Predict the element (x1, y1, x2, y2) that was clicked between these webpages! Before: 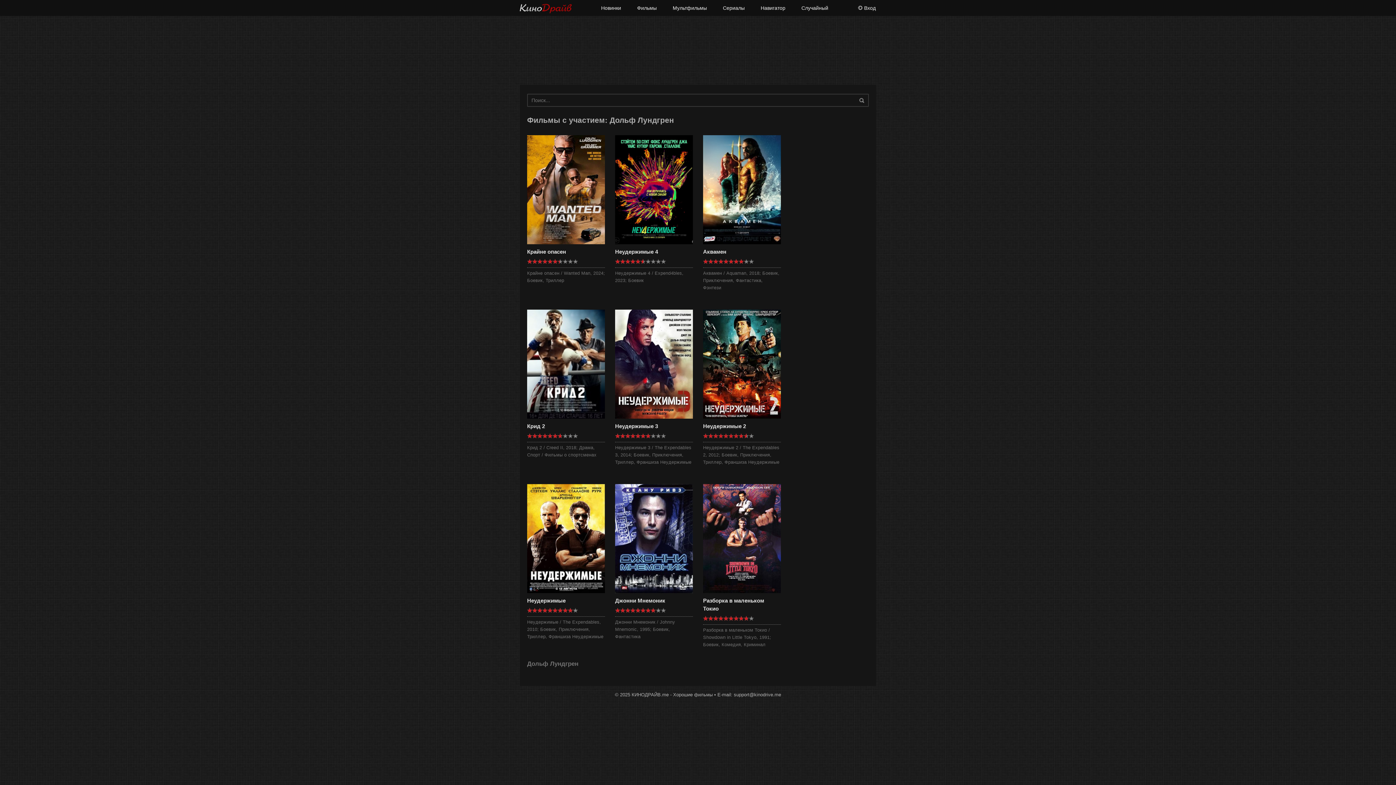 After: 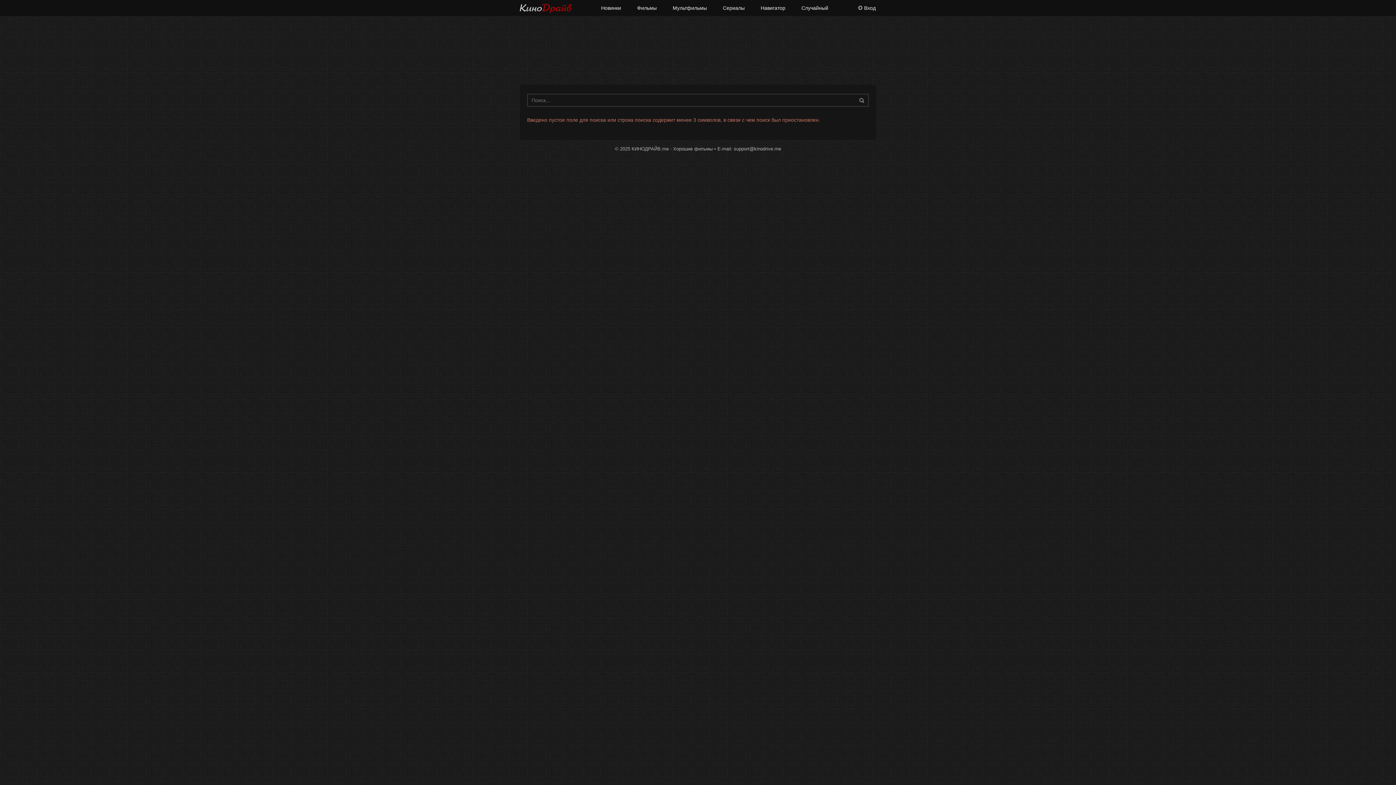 Action: bbox: (857, 94, 868, 106) label: search buttom